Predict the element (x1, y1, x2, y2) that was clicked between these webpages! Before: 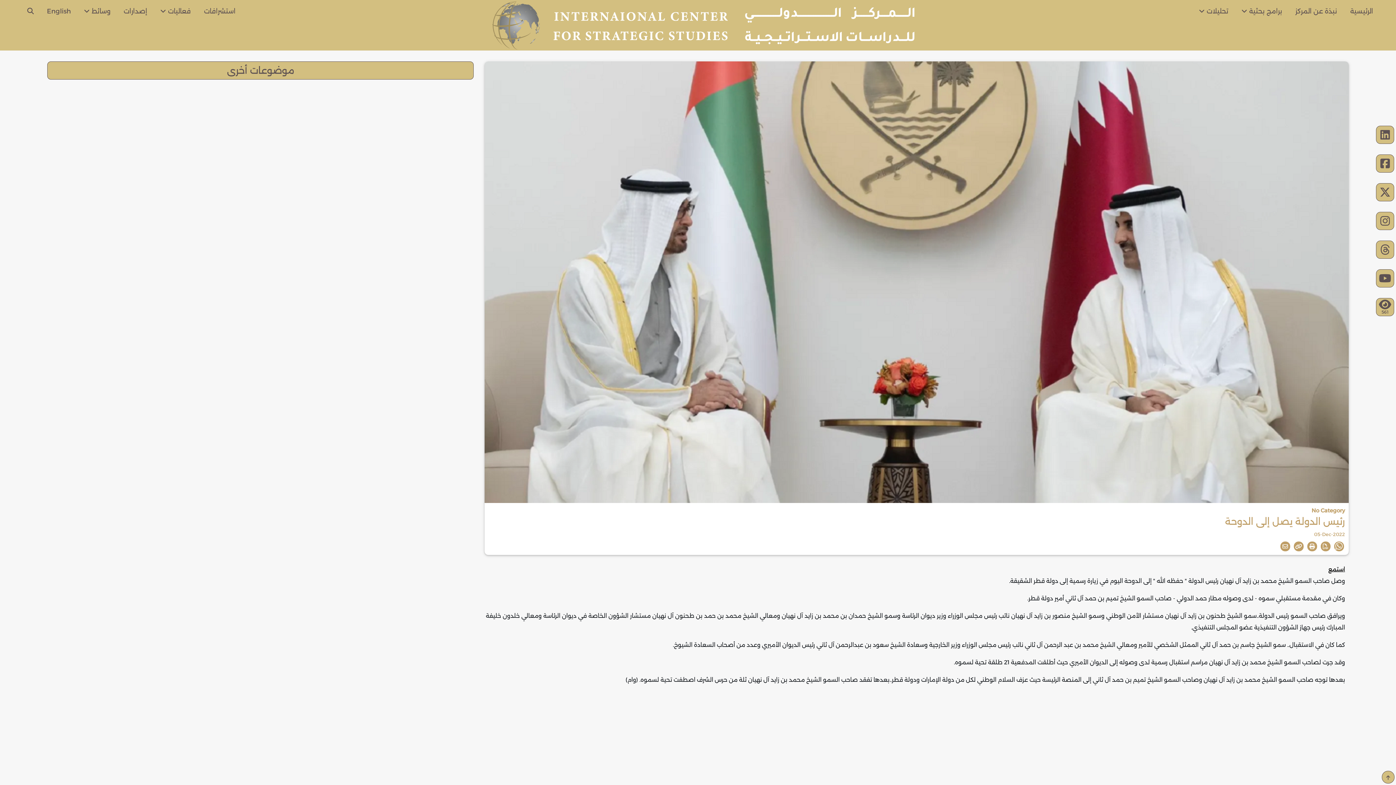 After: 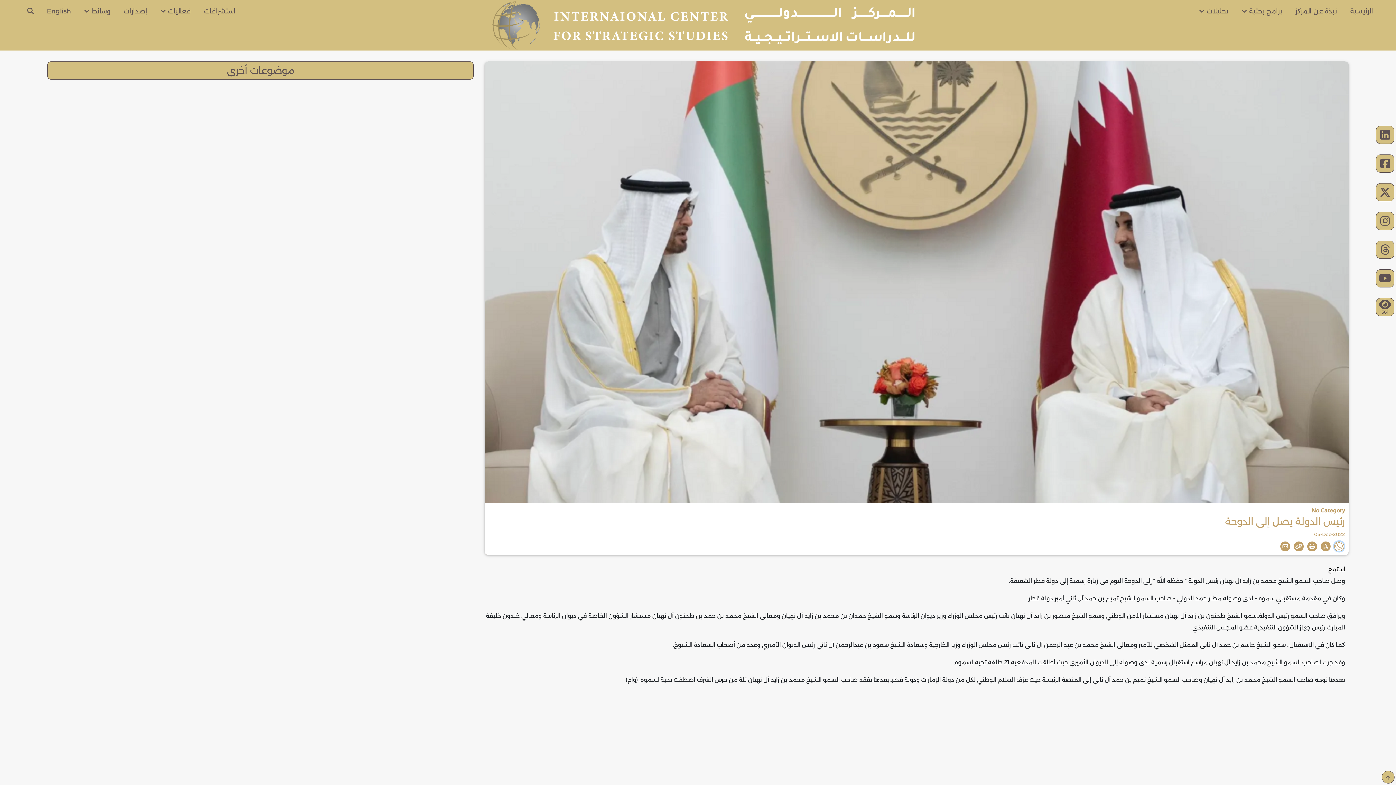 Action: bbox: (1334, 541, 1344, 551)